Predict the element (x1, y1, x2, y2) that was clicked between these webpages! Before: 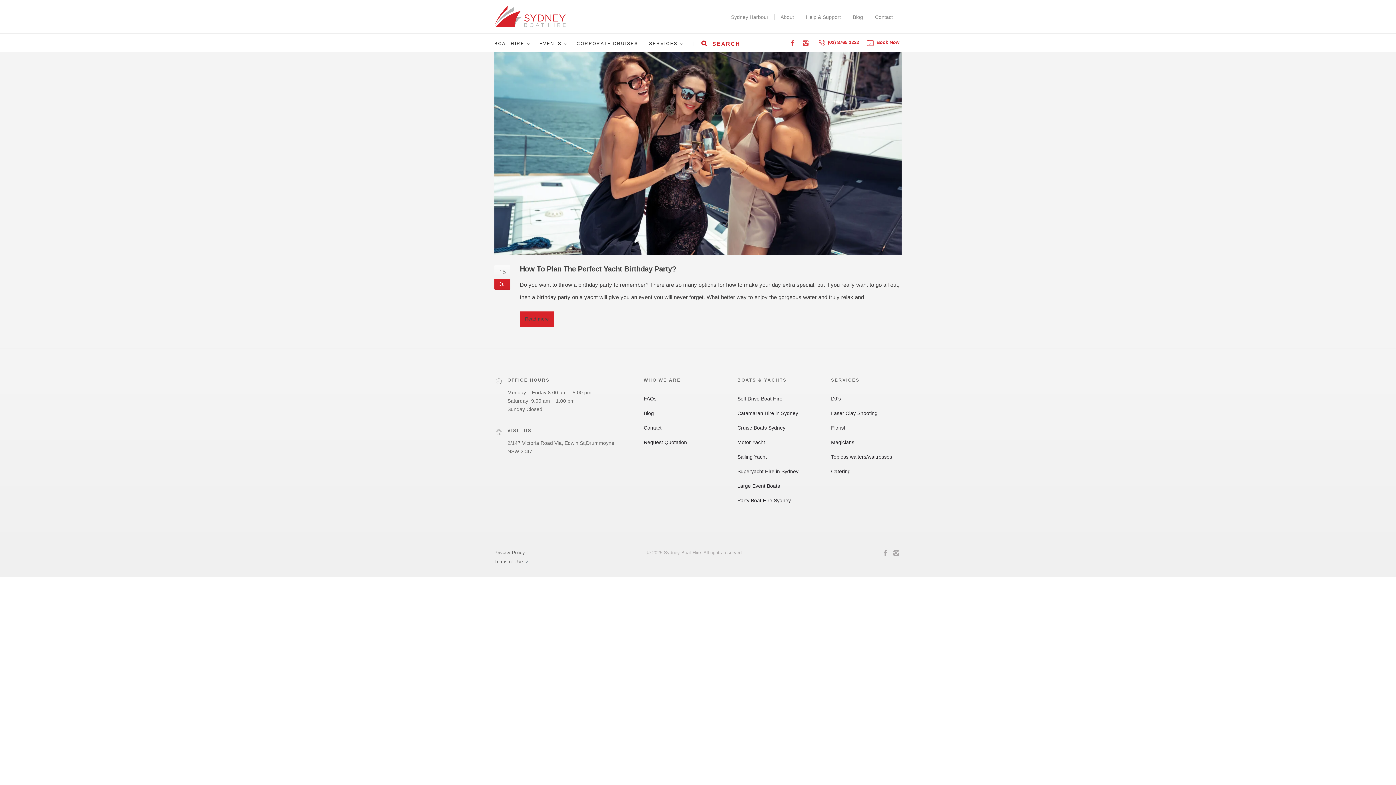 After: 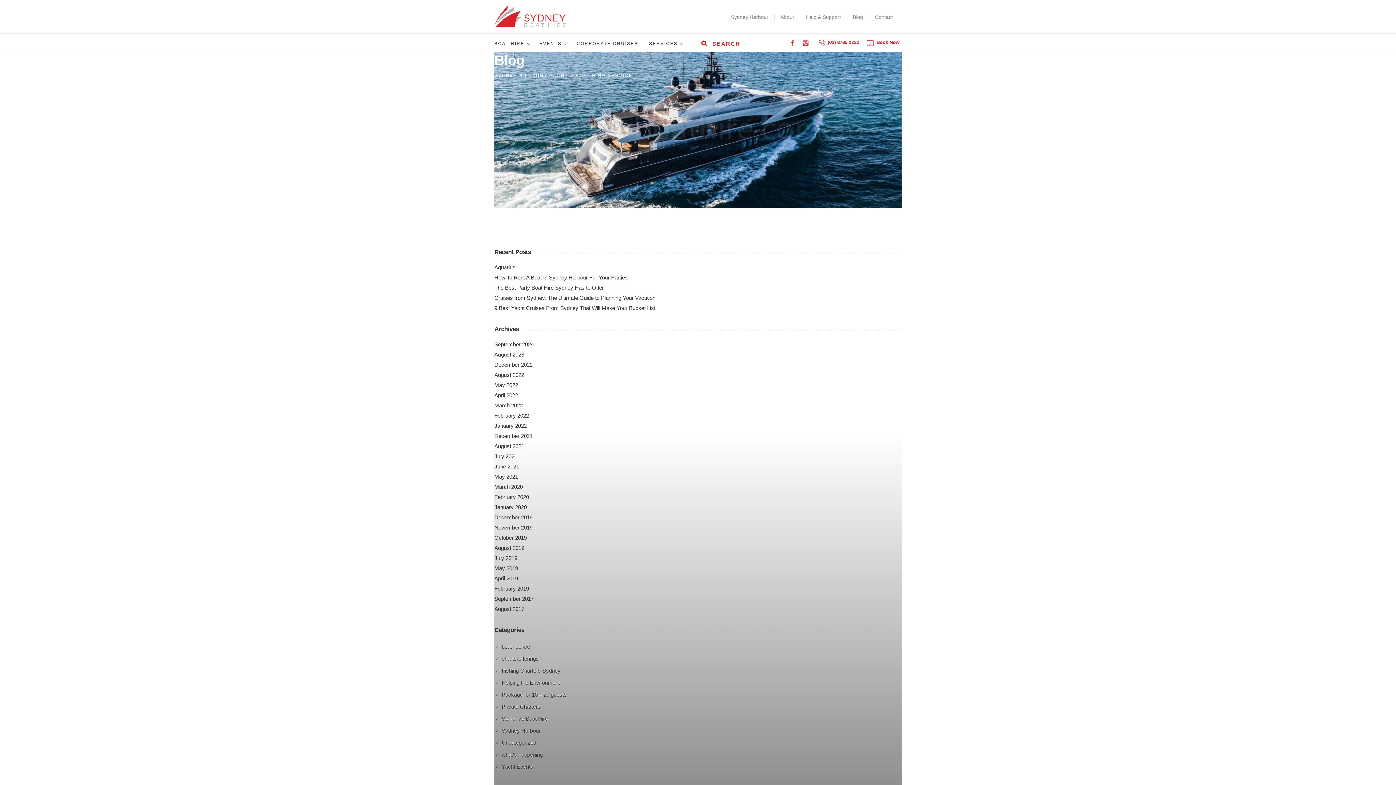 Action: bbox: (643, 406, 654, 420) label: Blog